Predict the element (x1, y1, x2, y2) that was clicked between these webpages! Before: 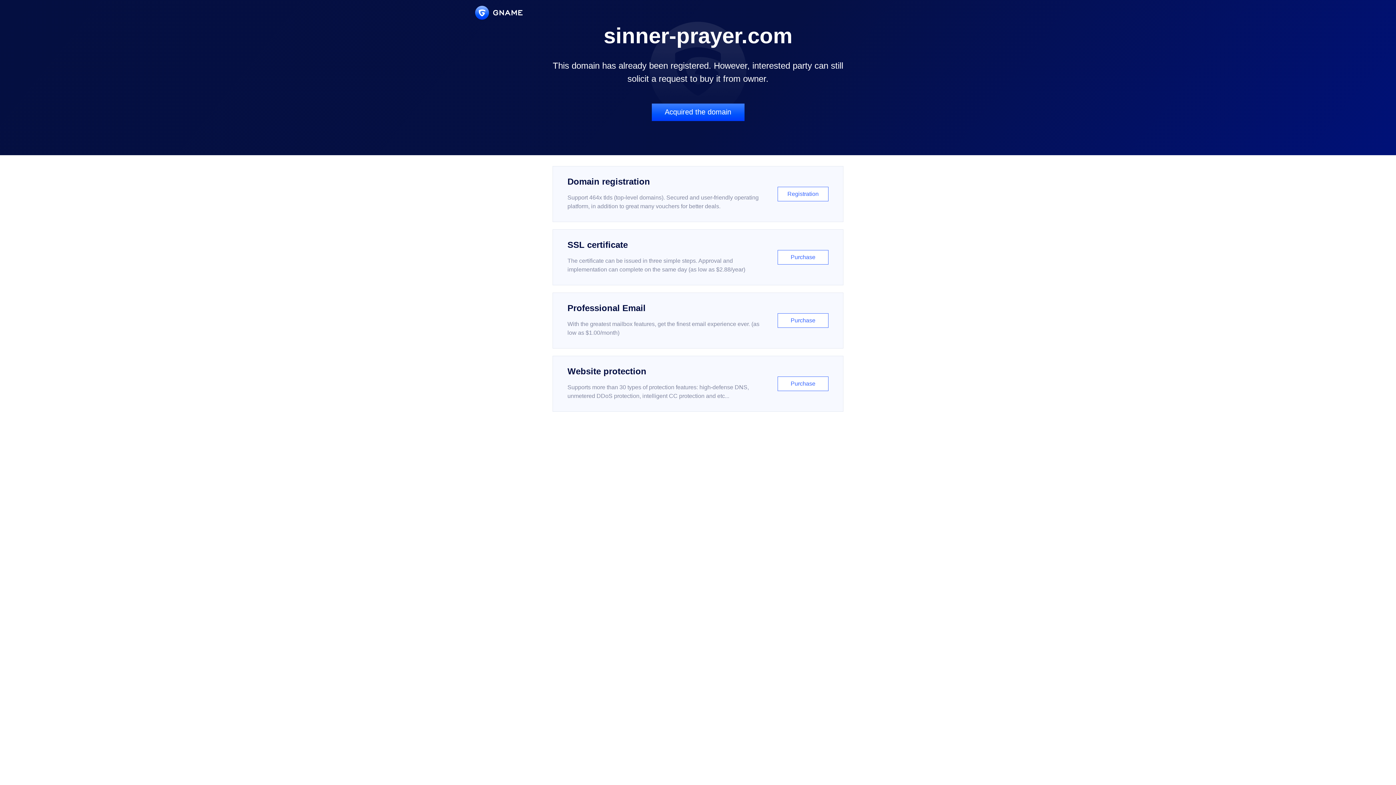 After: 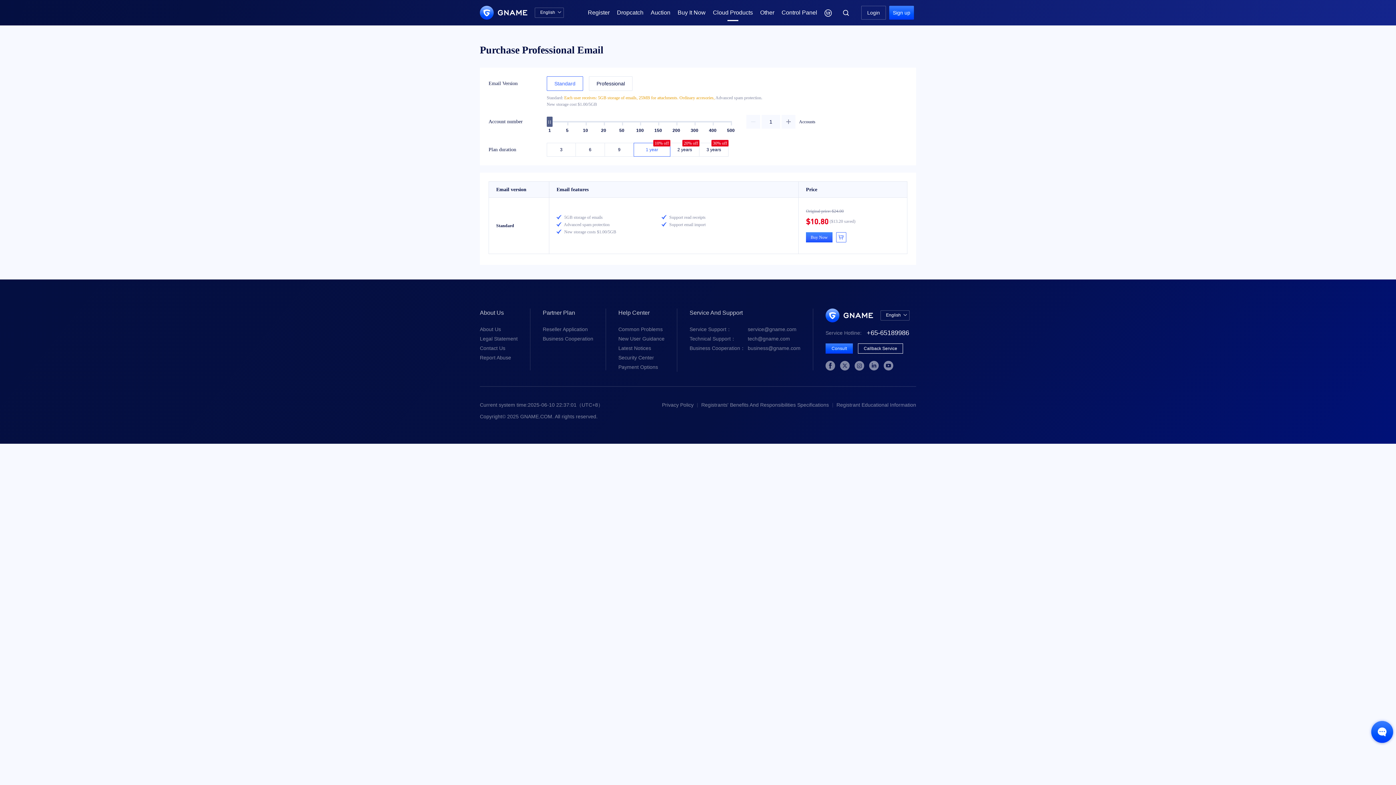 Action: bbox: (552, 292, 843, 348) label: Professional Email

With the greatest mailbox features, get the finest email experience ever. (as low as $1.00/month)

Purchase